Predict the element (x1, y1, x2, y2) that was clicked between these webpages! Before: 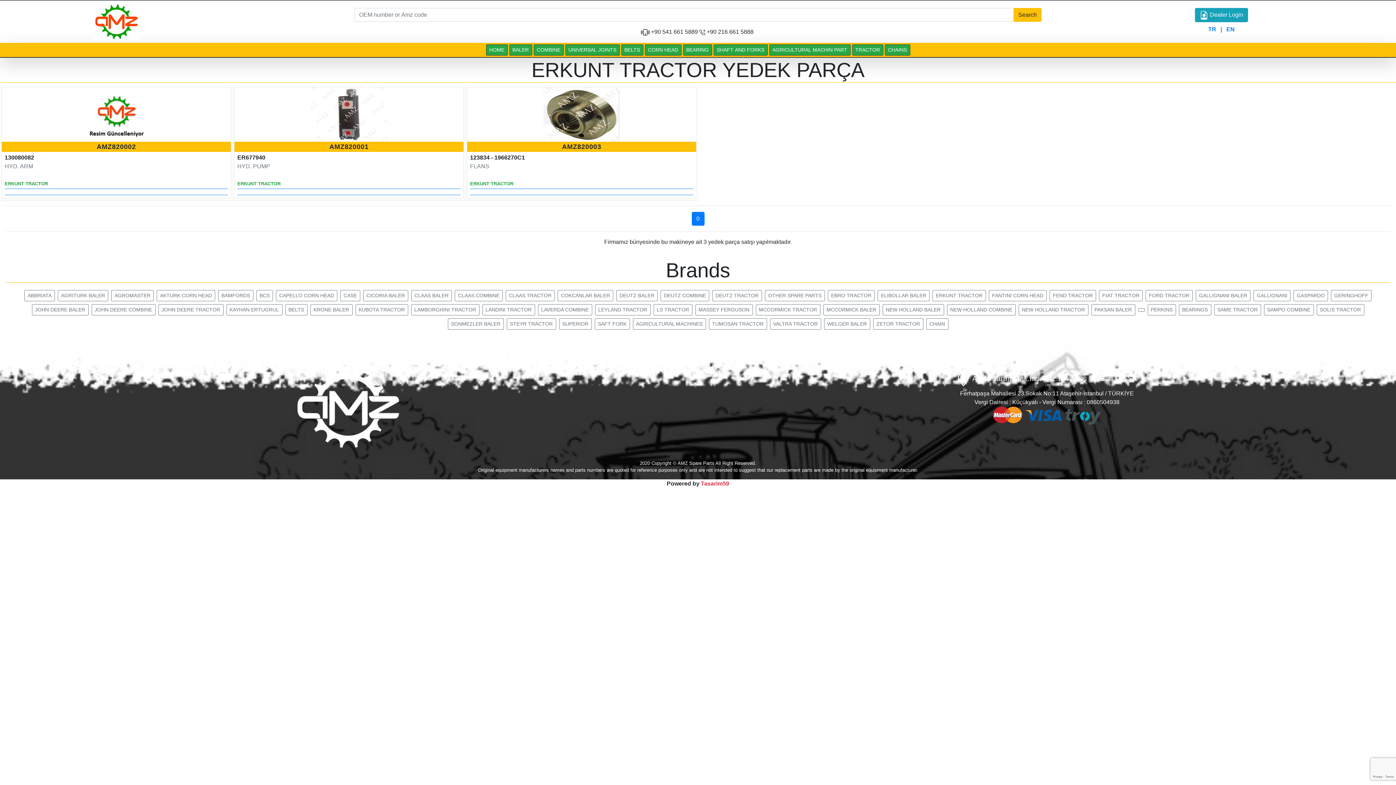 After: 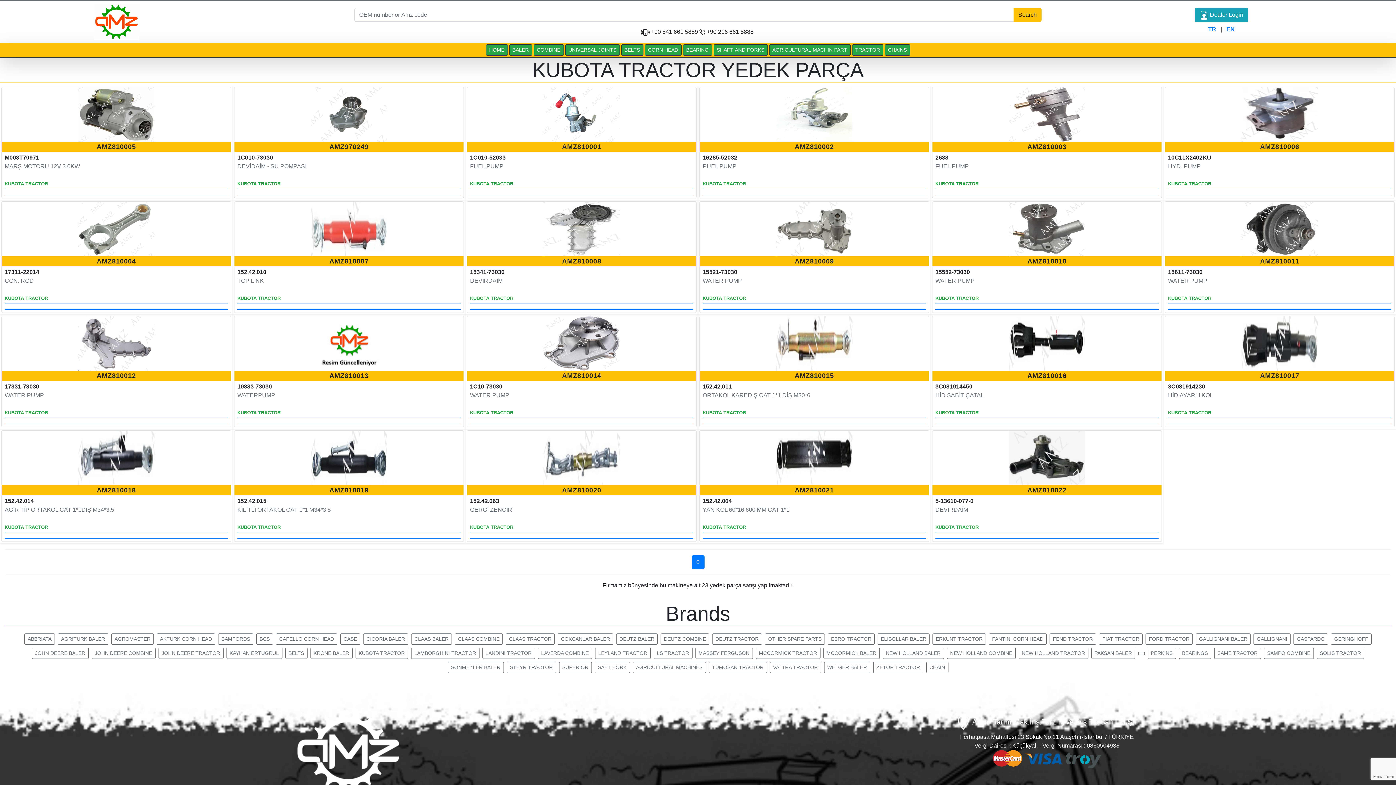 Action: bbox: (354, 306, 409, 312) label: KUBOTA TRACTOR